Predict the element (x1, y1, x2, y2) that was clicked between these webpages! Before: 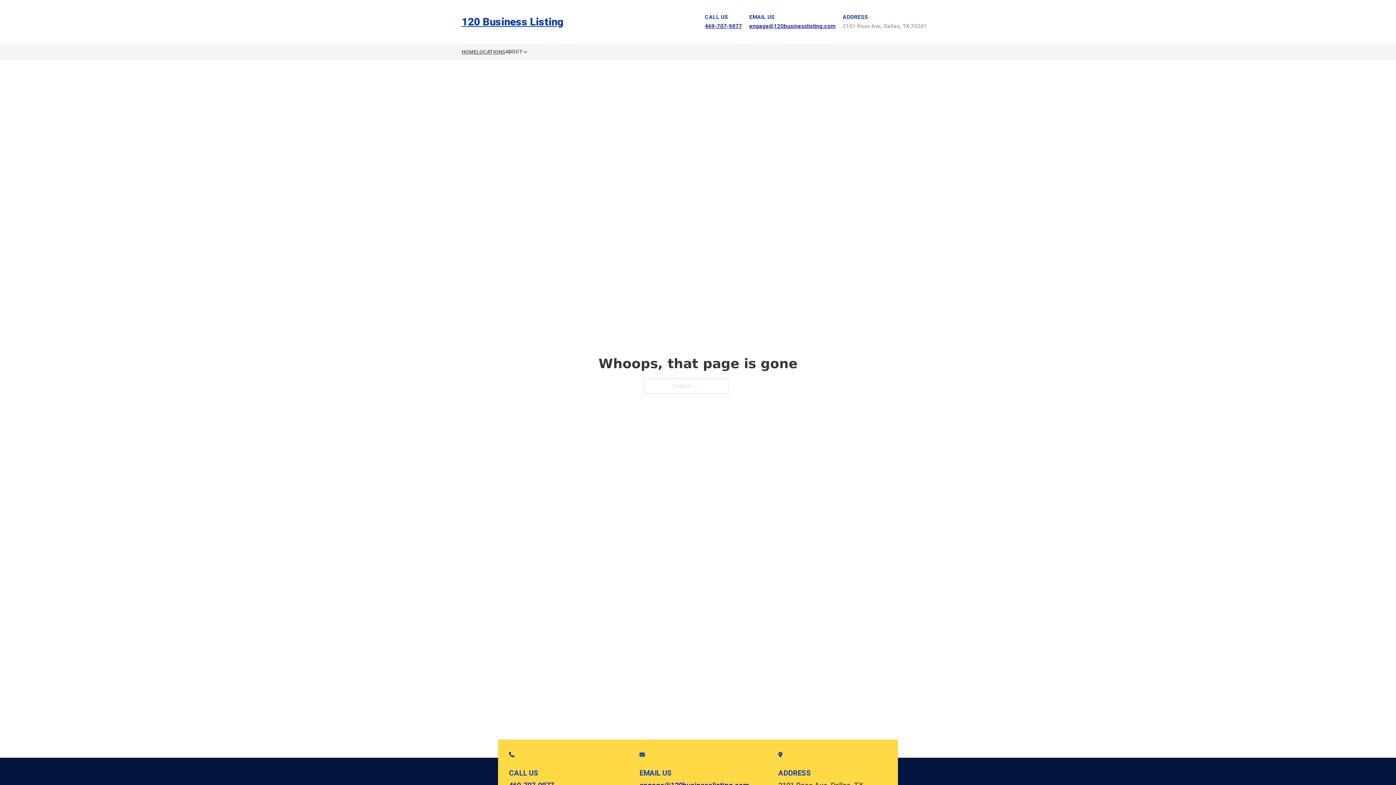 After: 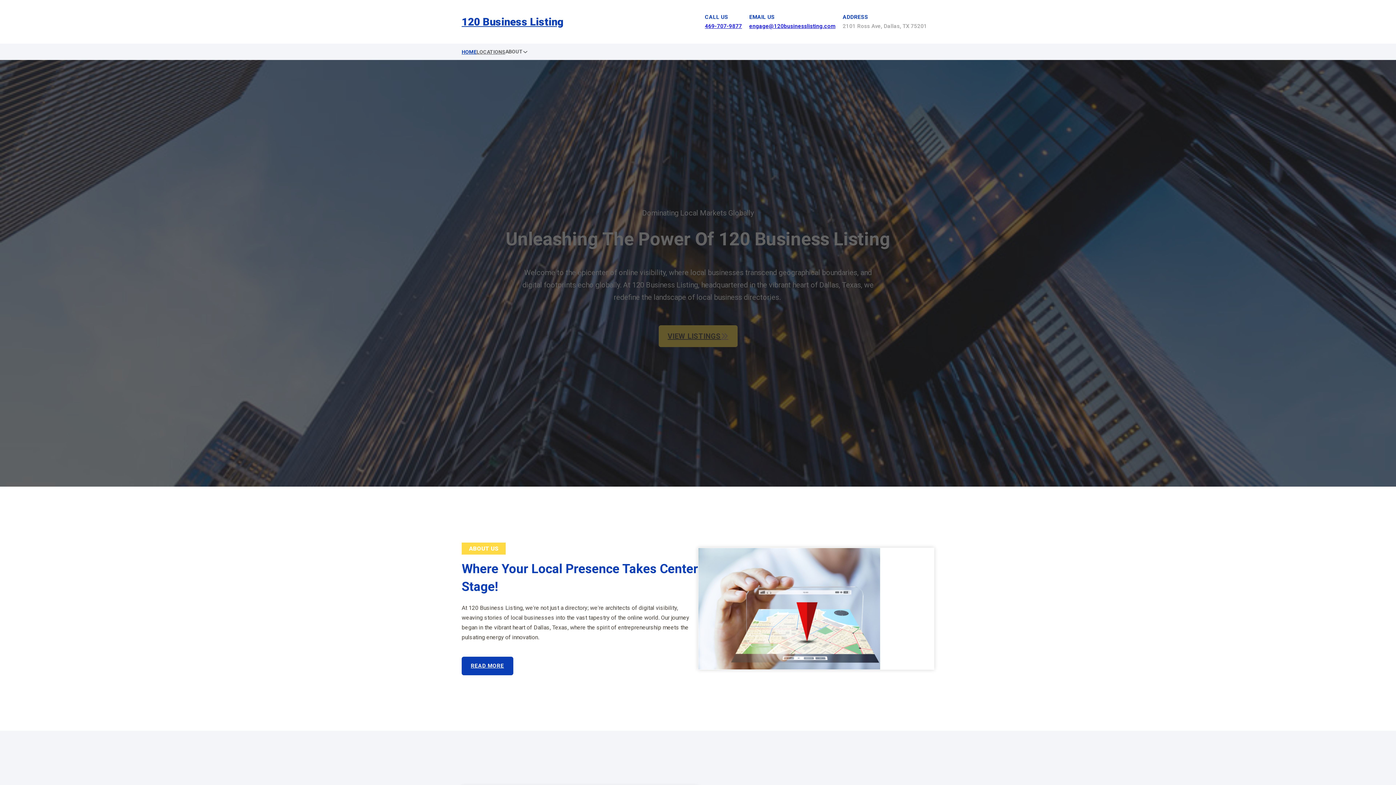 Action: bbox: (461, 12, 563, 30) label: 120 Business Listing